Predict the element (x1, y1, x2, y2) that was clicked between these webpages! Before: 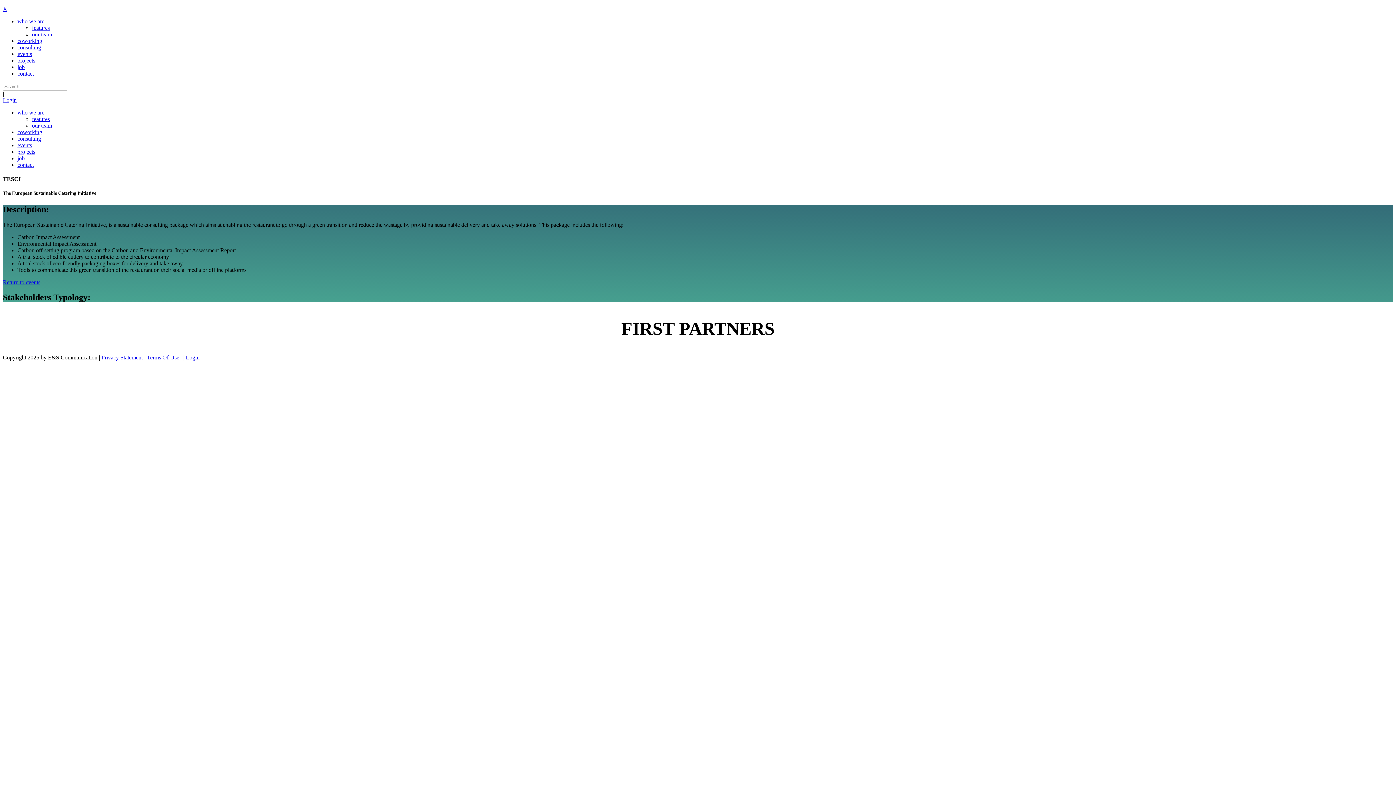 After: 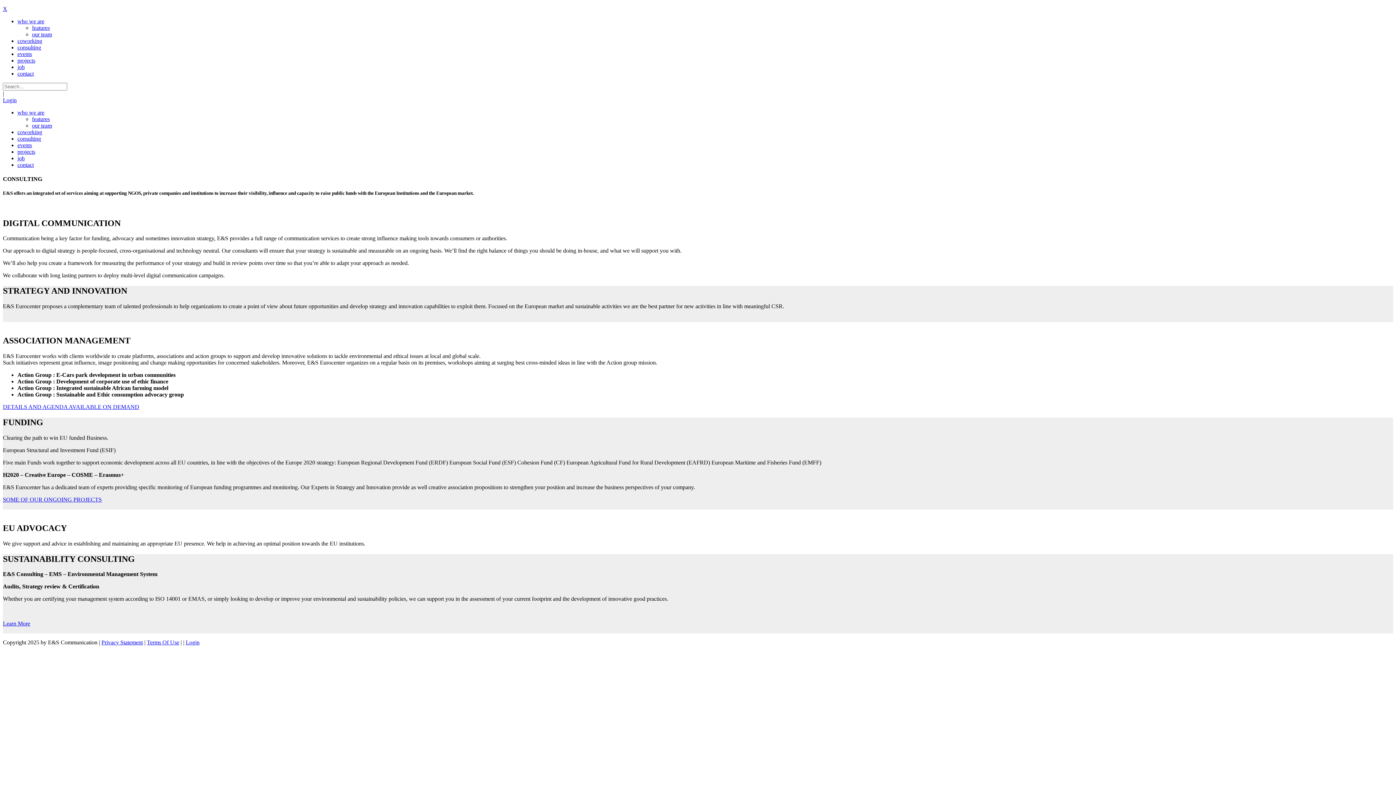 Action: bbox: (17, 135, 41, 141) label: consulting